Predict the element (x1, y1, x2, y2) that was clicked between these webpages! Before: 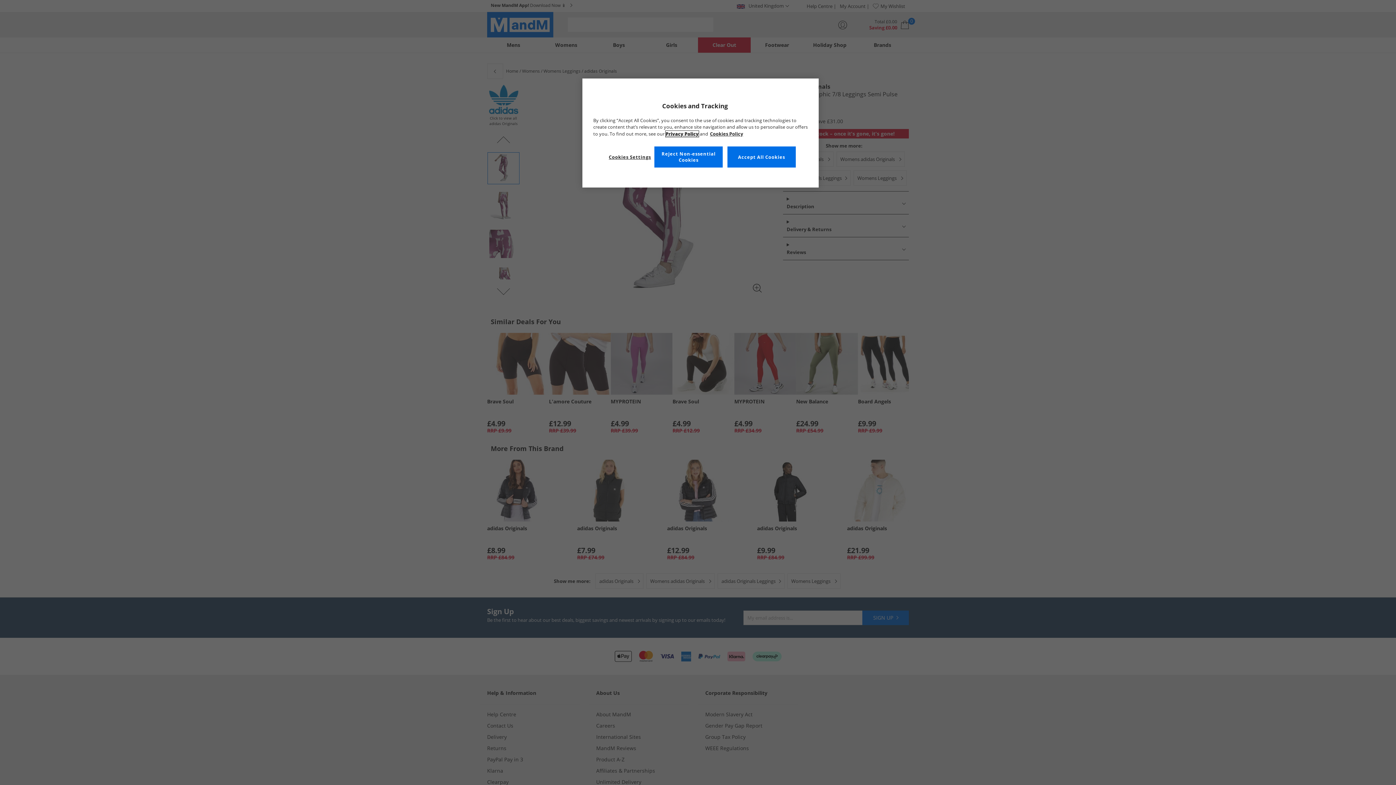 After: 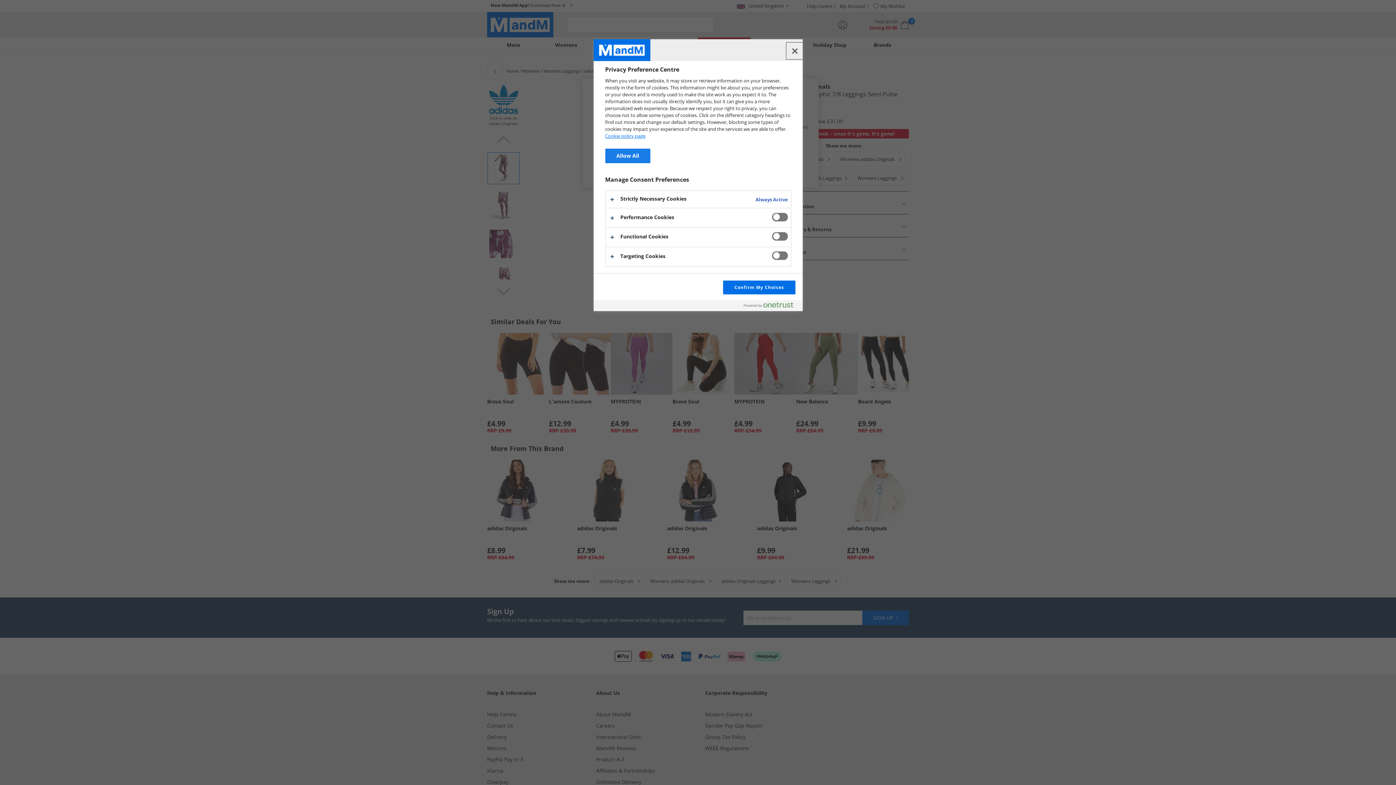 Action: label: Cookies Settings bbox: (605, 149, 654, 164)